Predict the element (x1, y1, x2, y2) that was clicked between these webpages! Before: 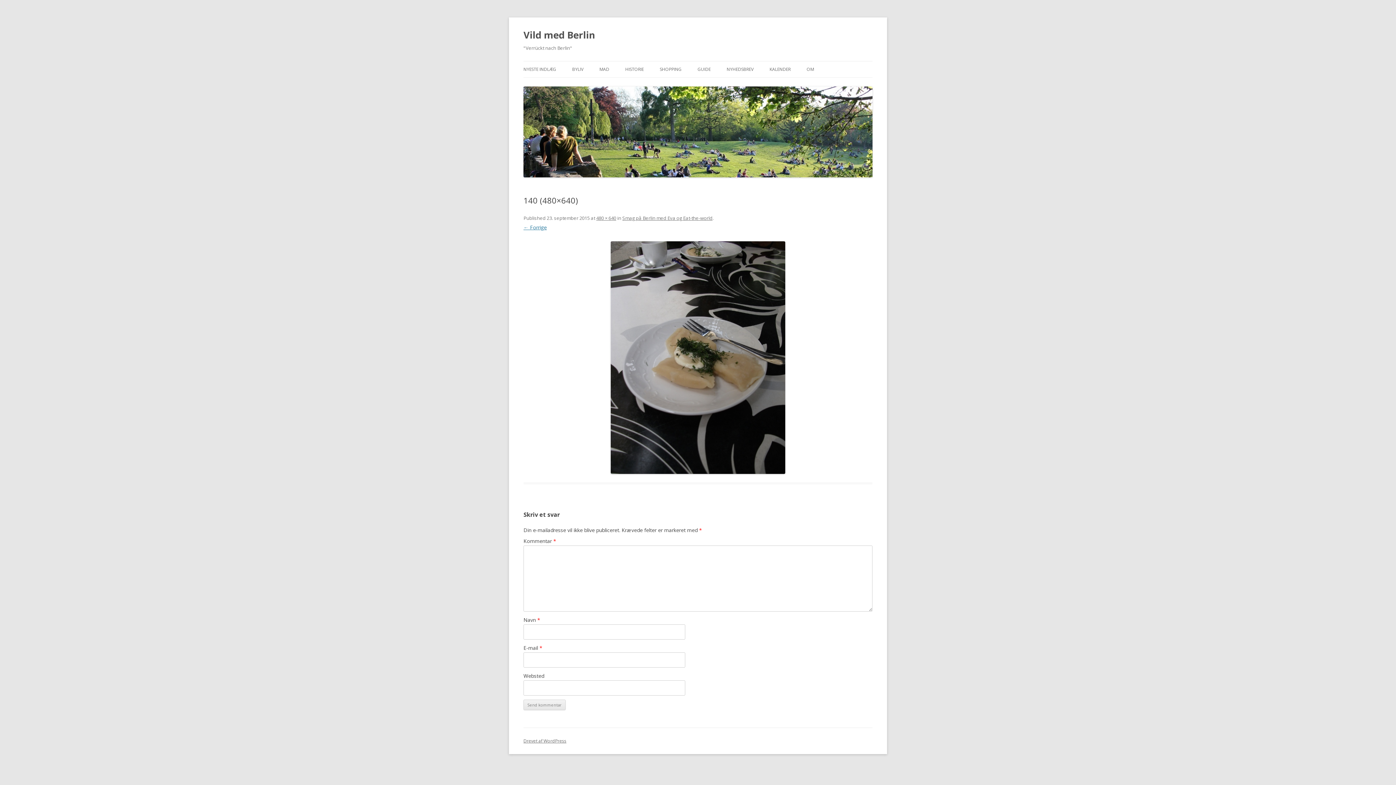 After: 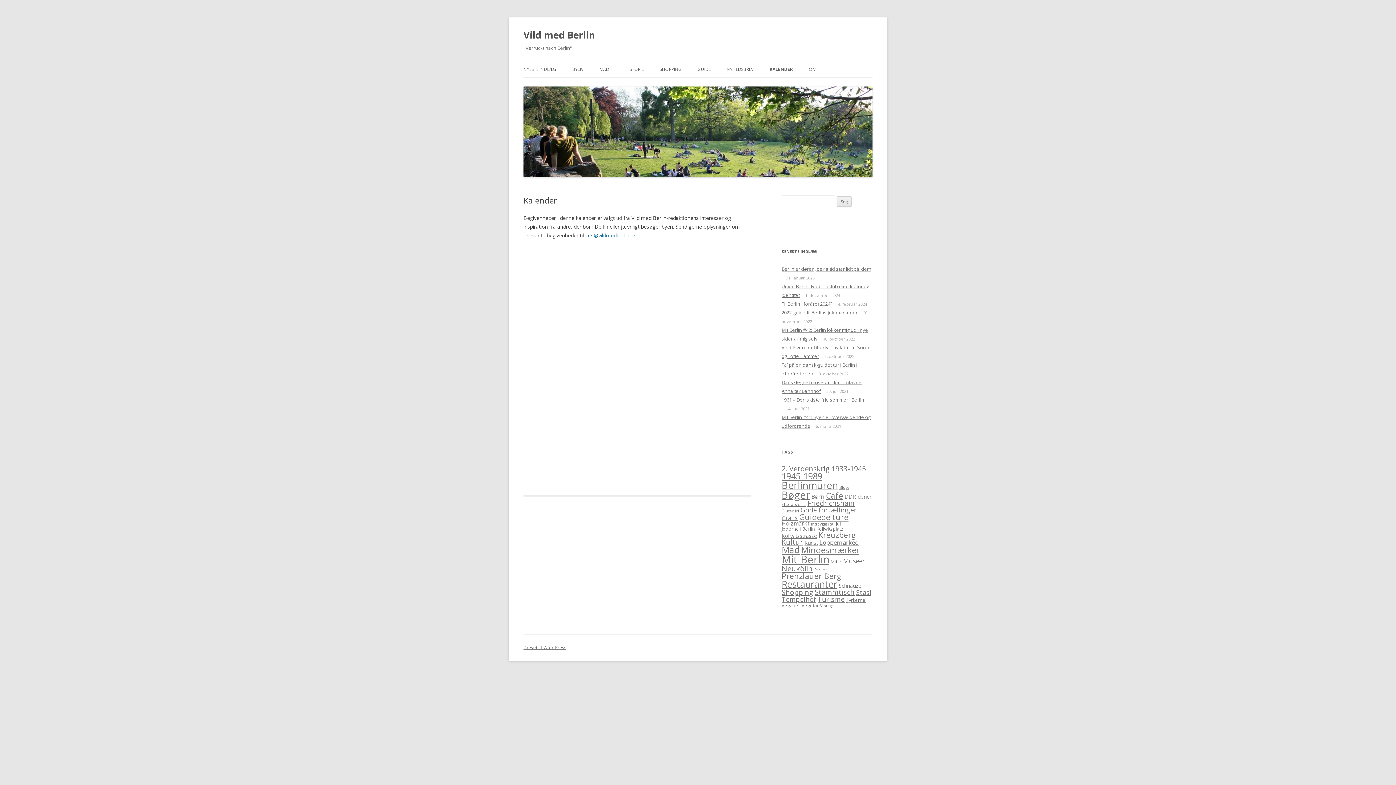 Action: bbox: (769, 61, 790, 77) label: KALENDER